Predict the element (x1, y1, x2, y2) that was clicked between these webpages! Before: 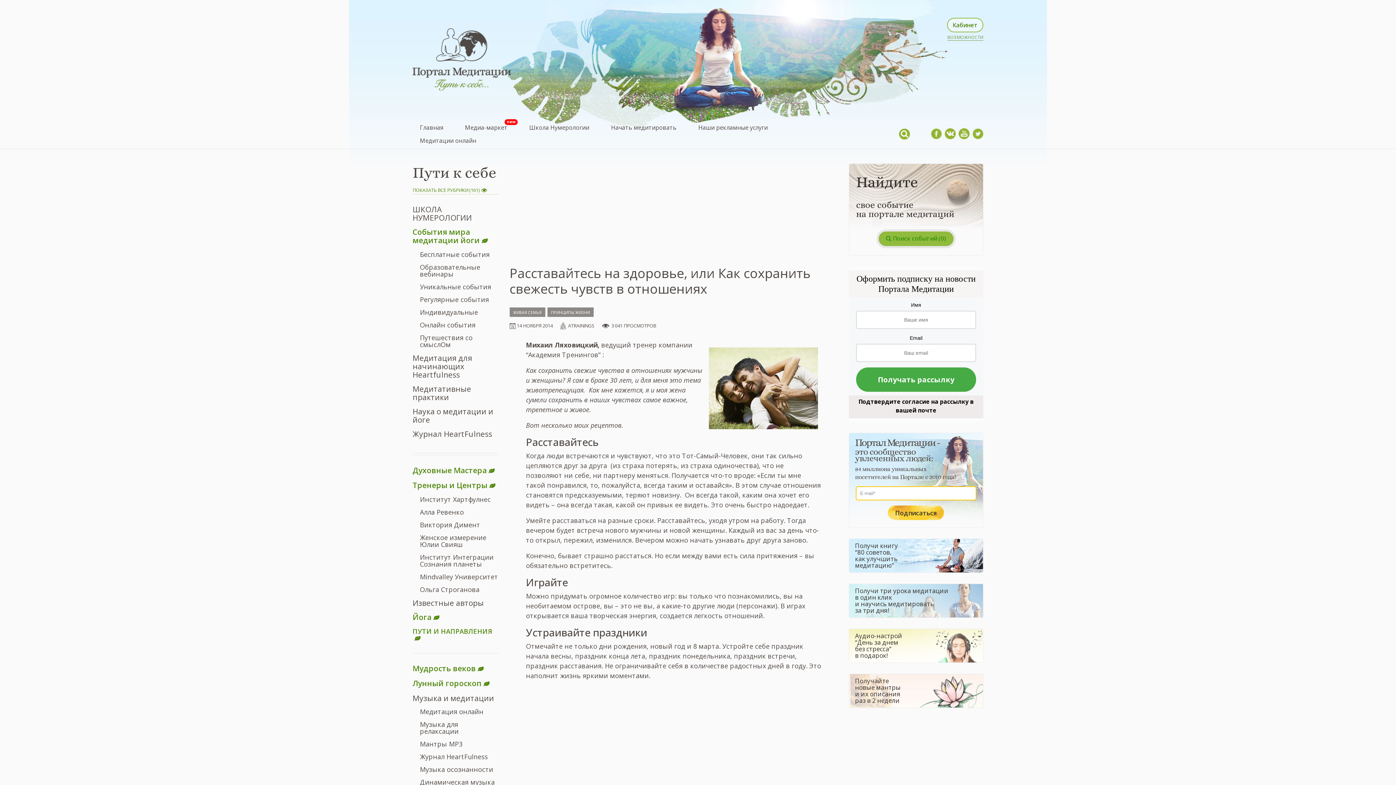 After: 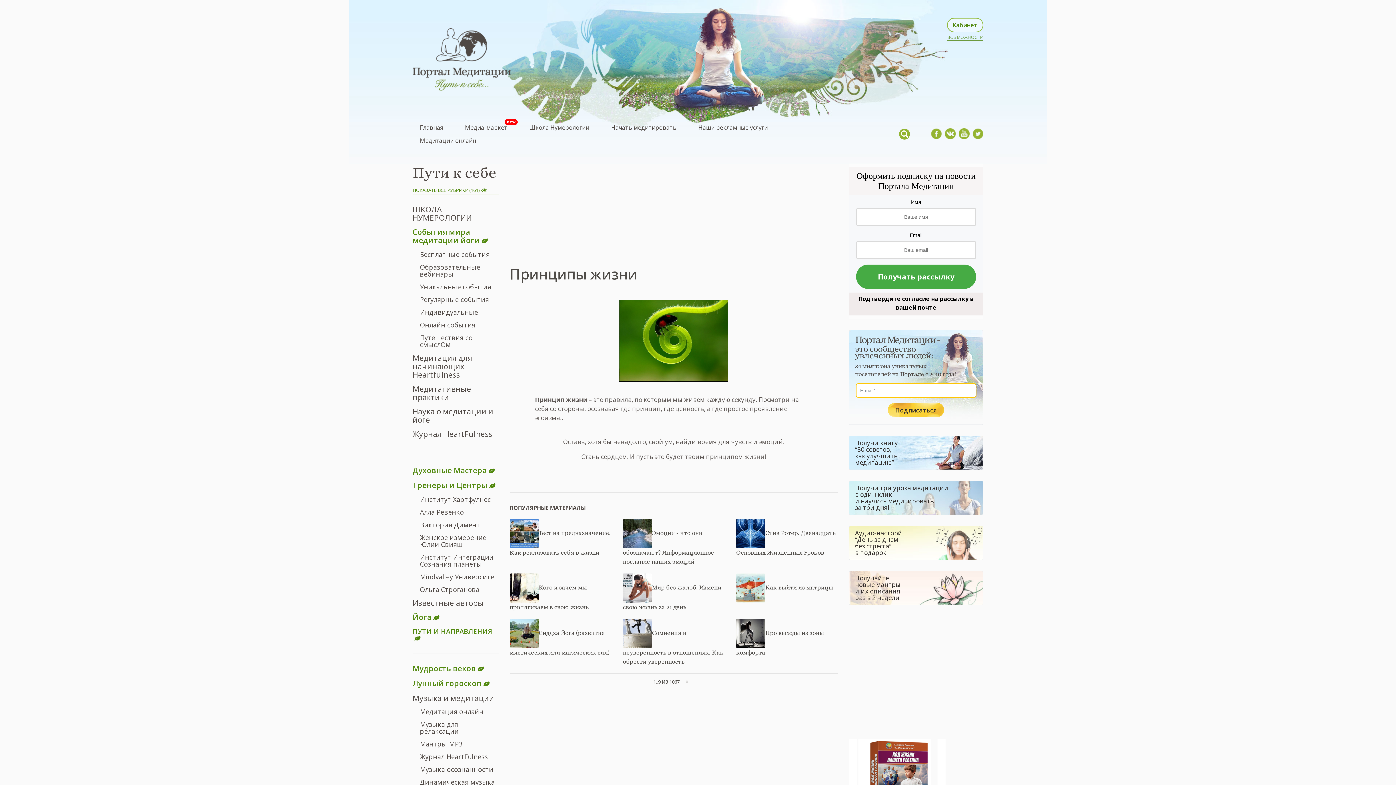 Action: bbox: (547, 307, 593, 317) label: ПРИНЦИПЫ ЖИЗНИ